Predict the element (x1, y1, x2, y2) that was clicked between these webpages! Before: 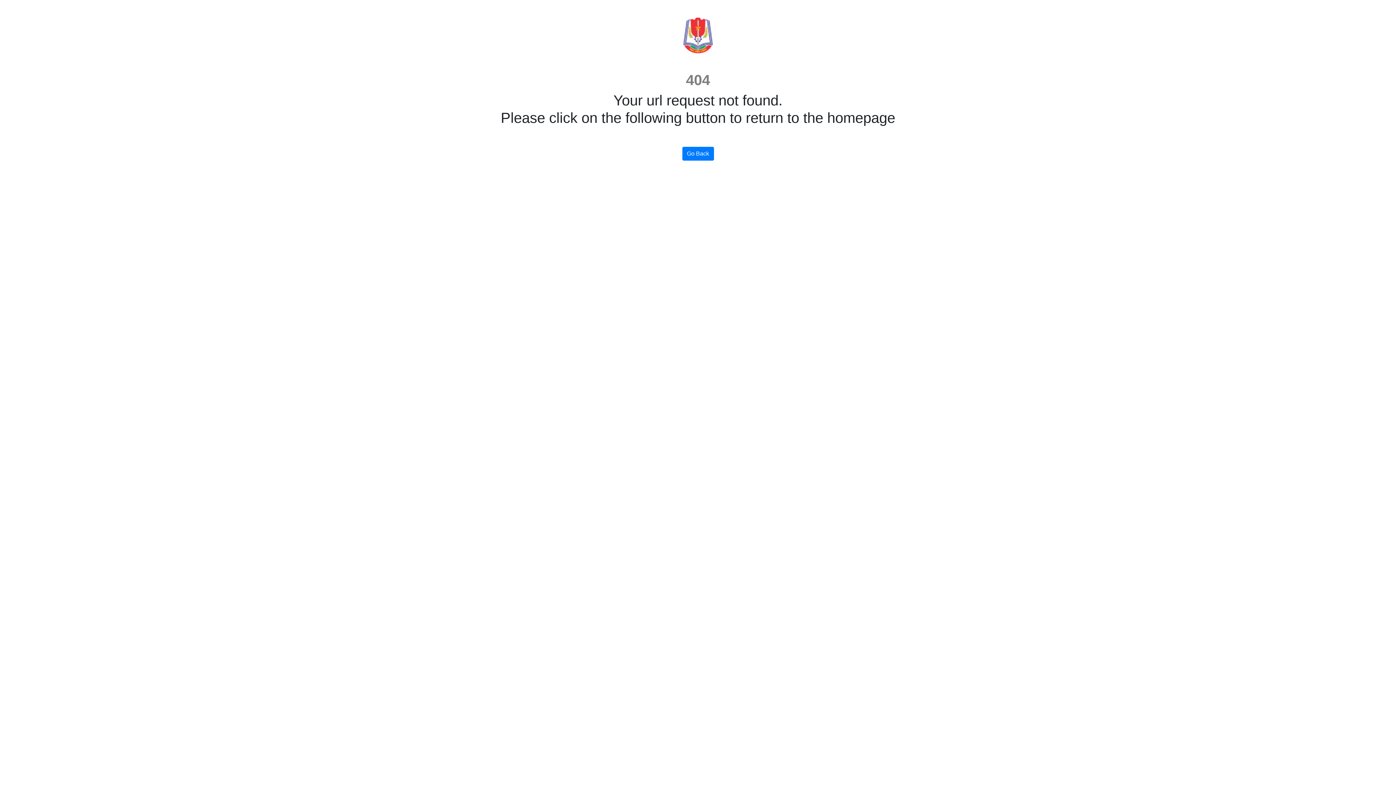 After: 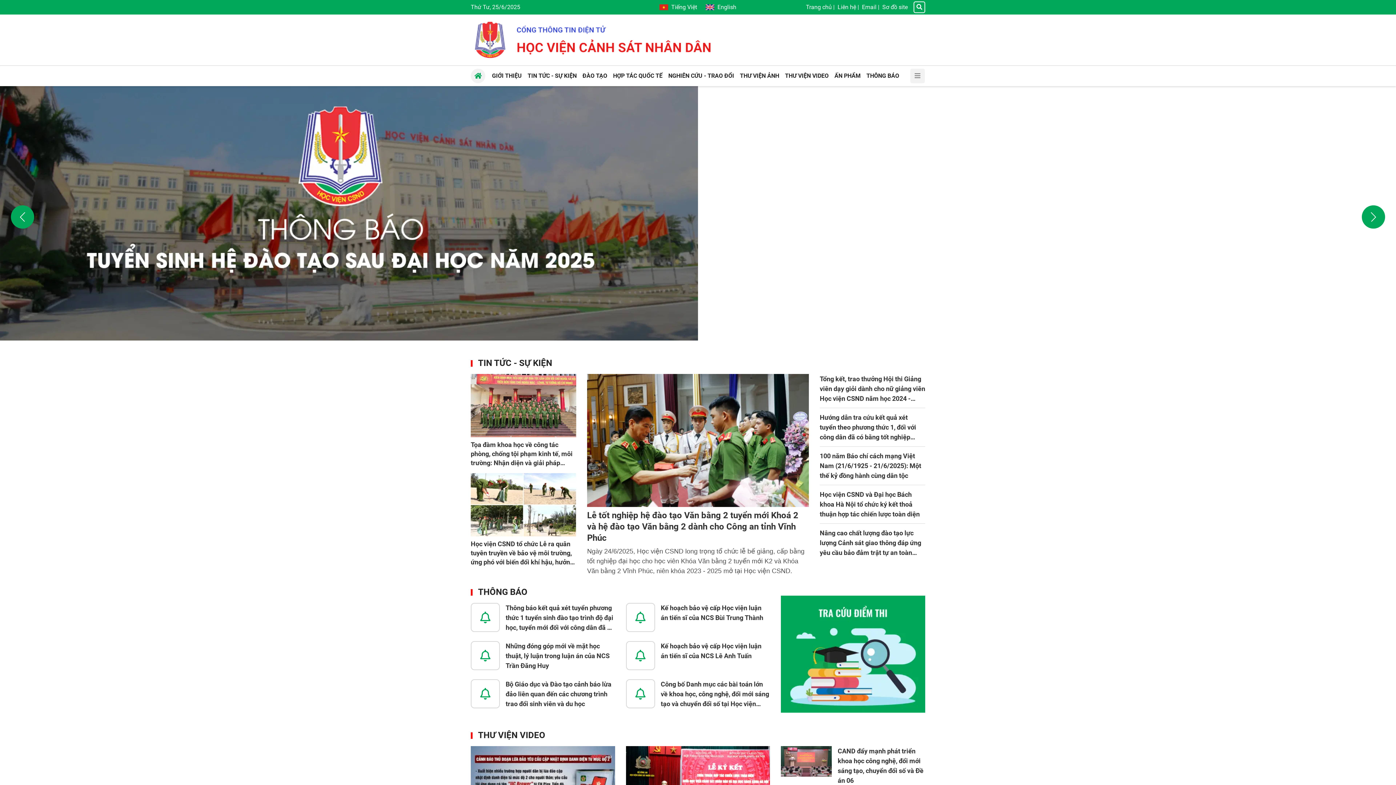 Action: label: Go Back bbox: (682, 146, 714, 160)